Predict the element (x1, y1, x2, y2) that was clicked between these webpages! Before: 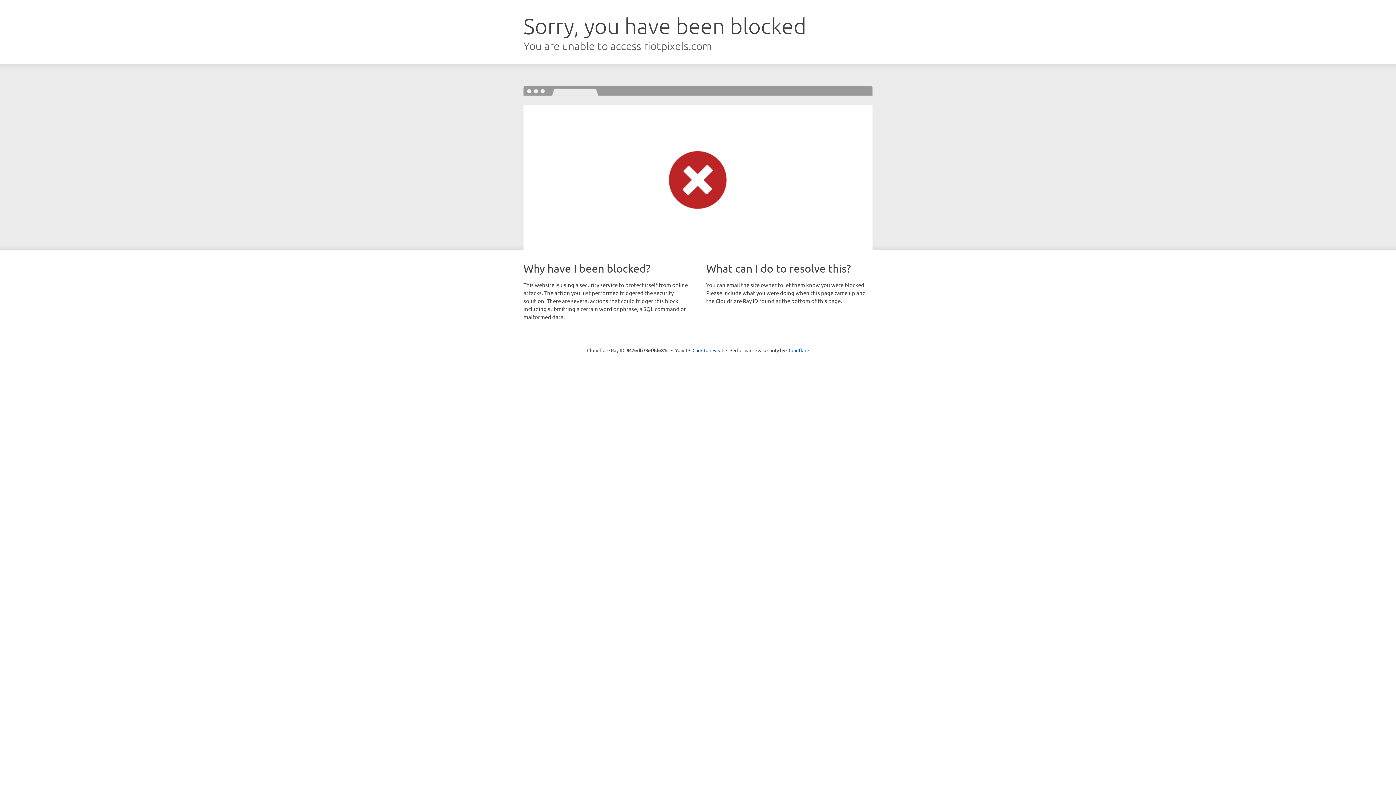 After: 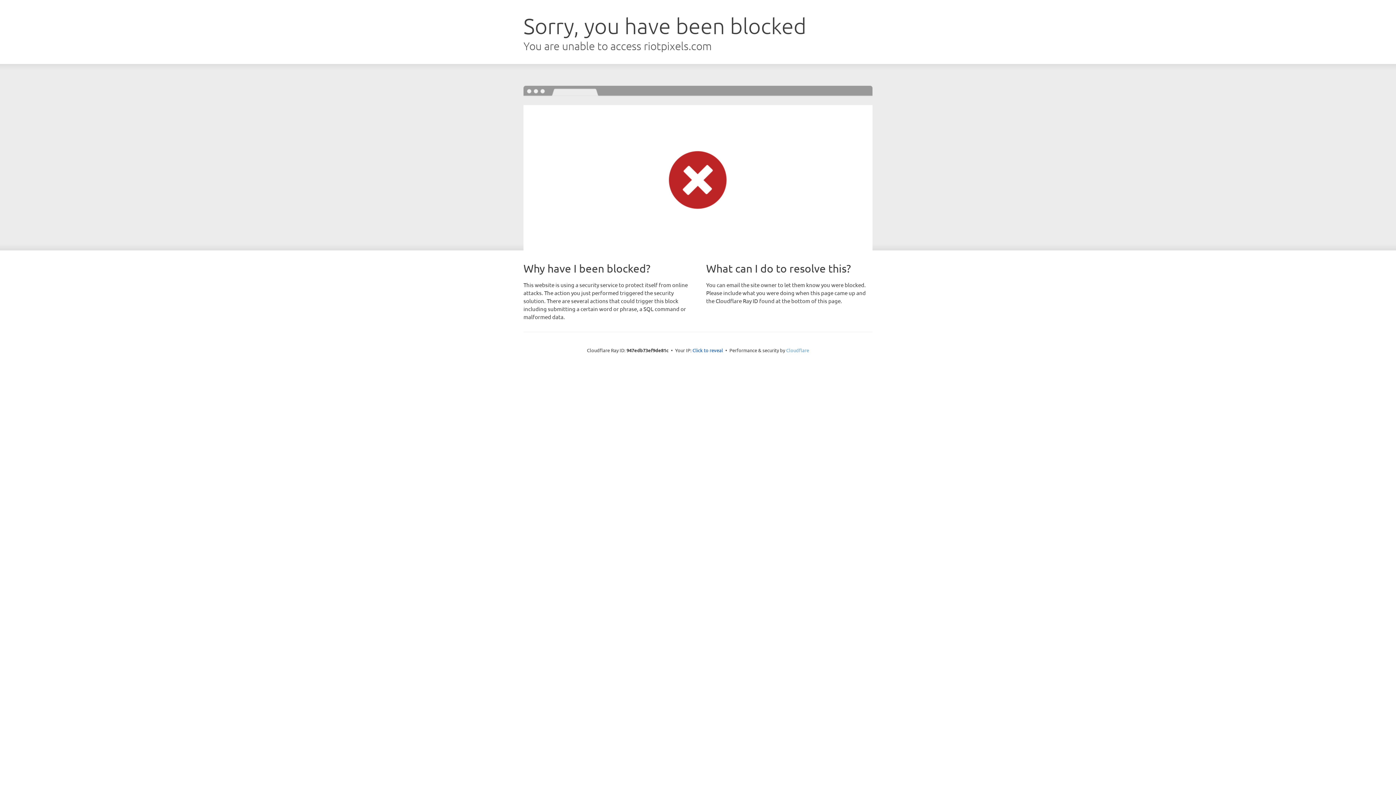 Action: bbox: (786, 347, 809, 353) label: Cloudflare